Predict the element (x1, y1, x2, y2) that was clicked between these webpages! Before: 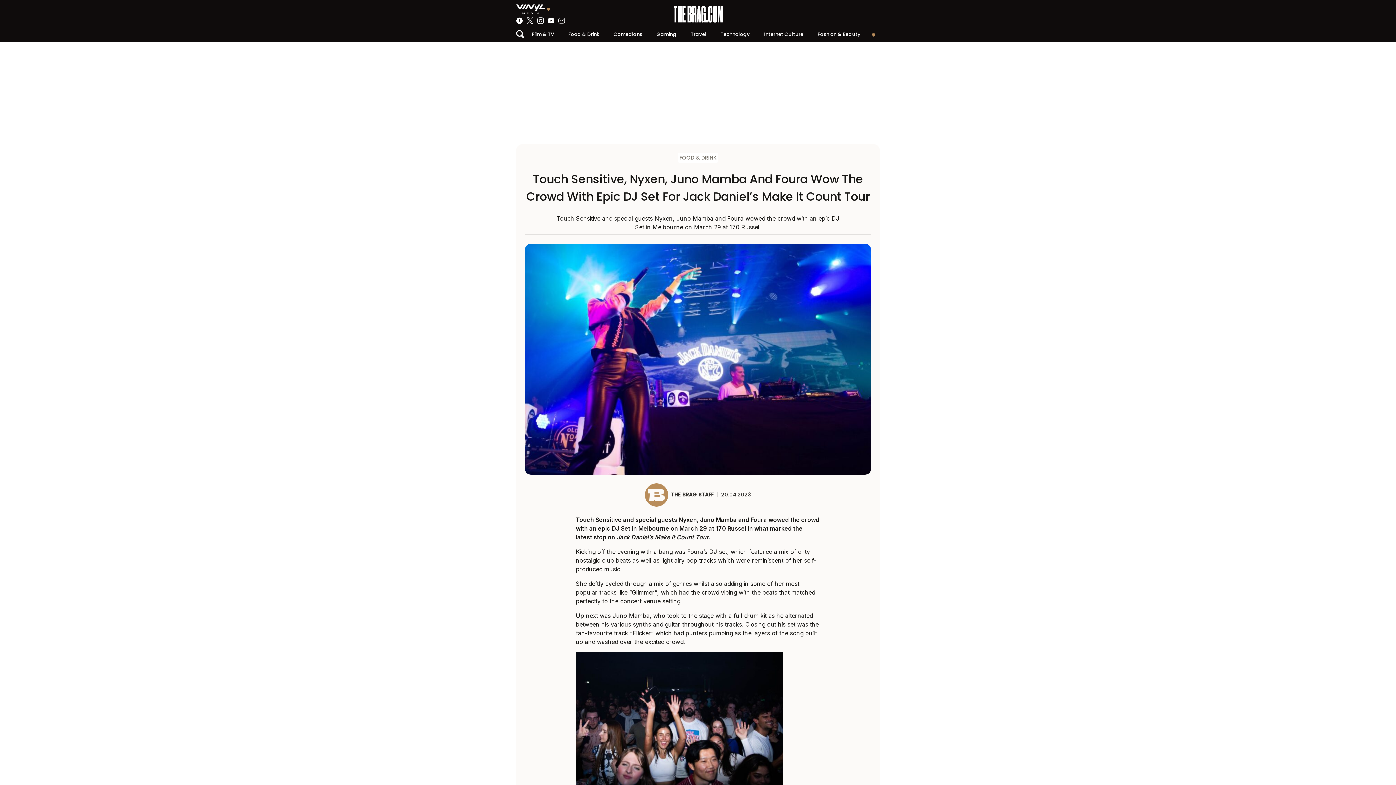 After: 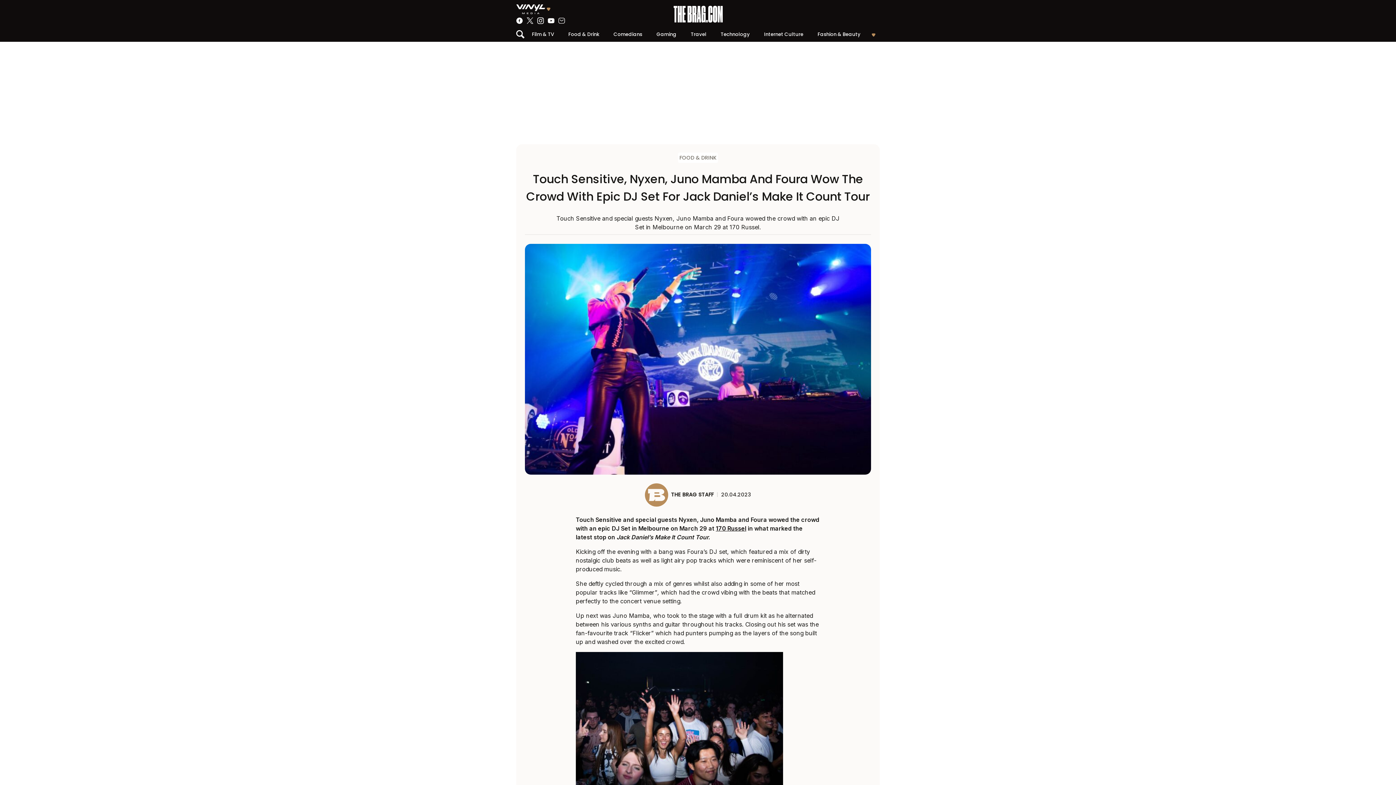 Action: bbox: (537, 15, 544, 22)